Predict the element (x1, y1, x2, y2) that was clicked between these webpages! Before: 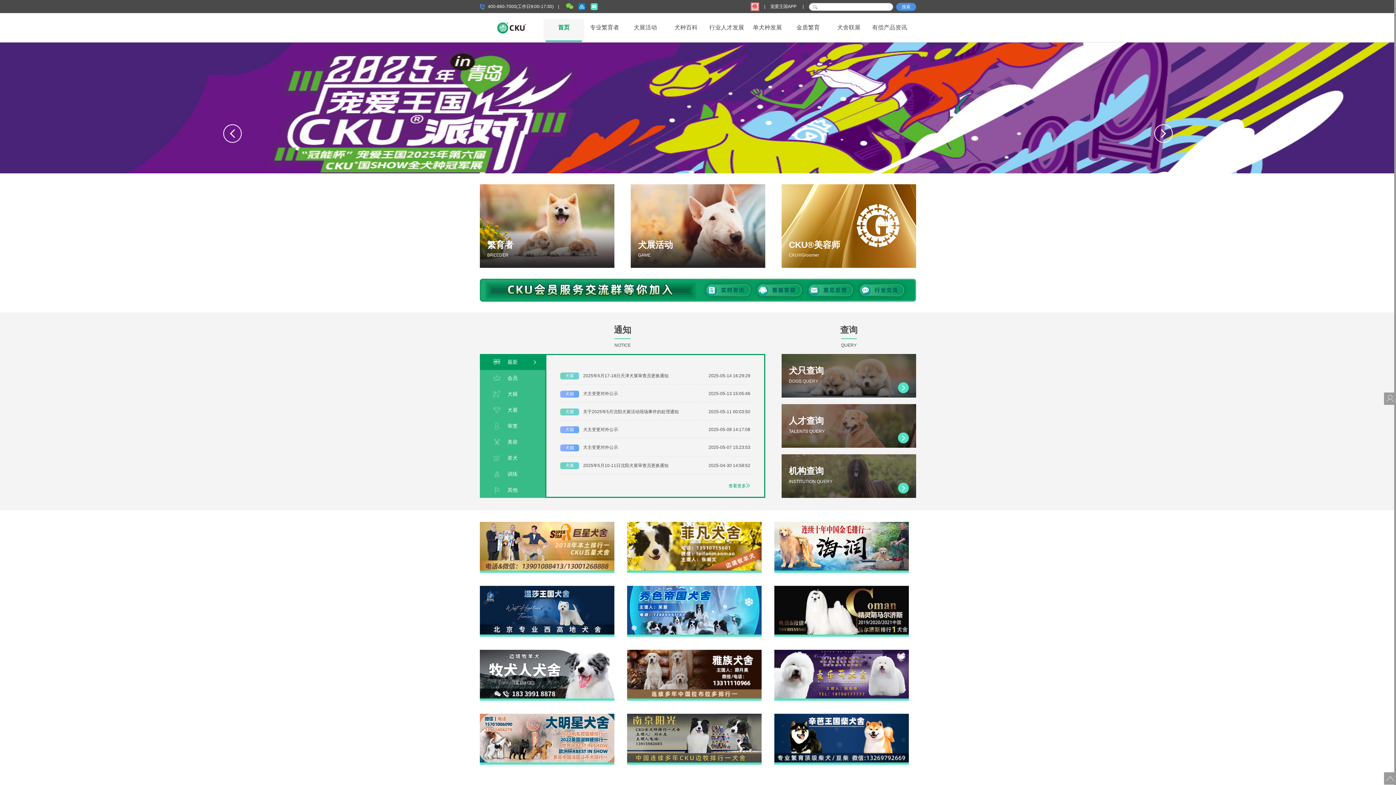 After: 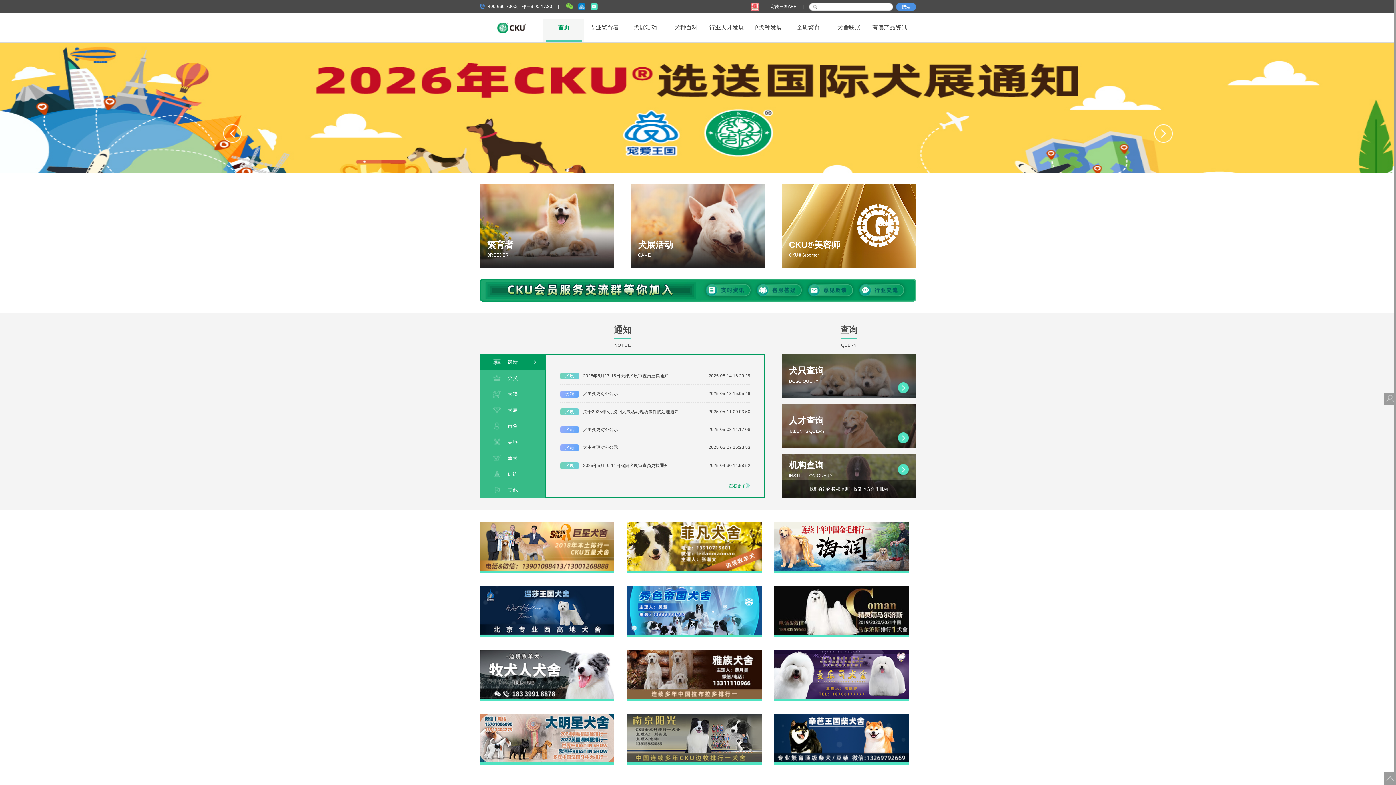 Action: bbox: (781, 454, 916, 498)